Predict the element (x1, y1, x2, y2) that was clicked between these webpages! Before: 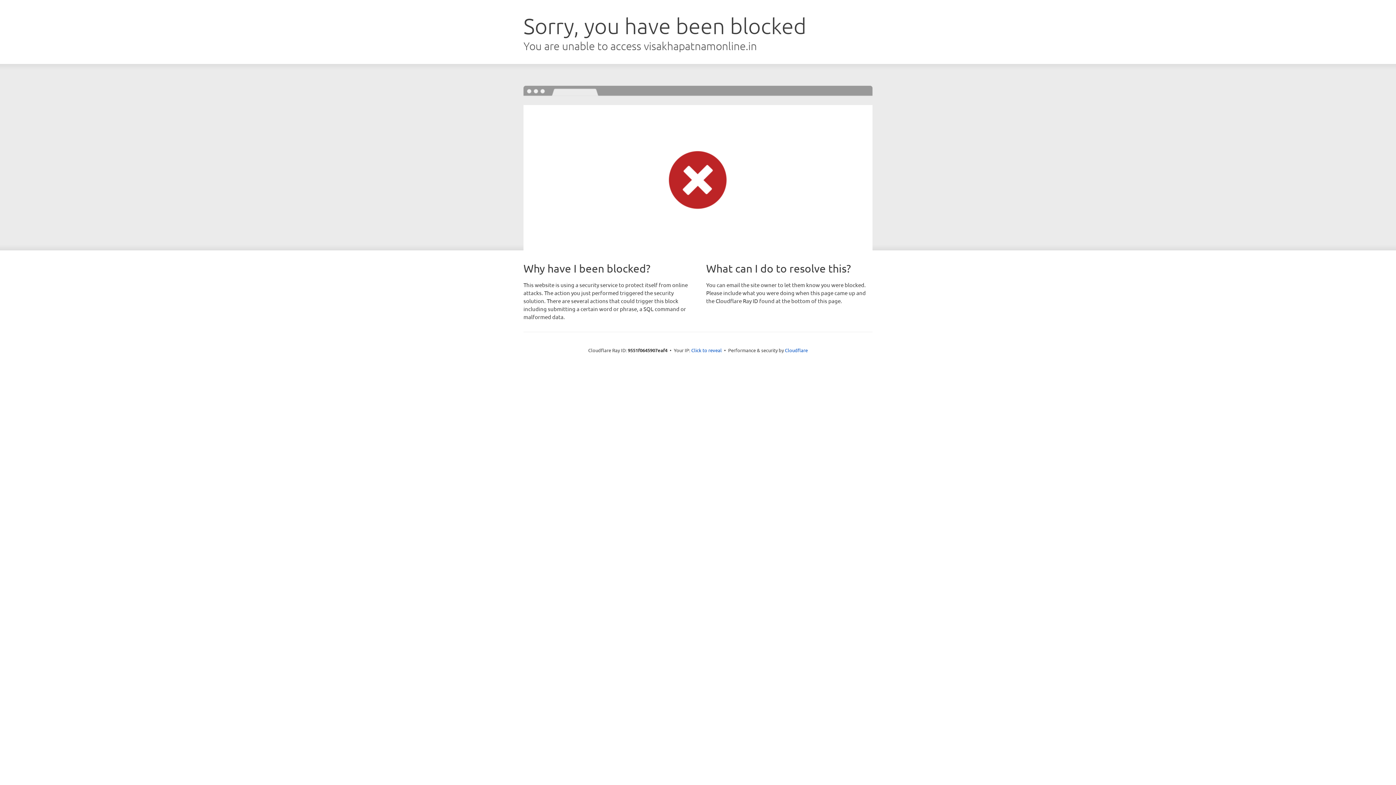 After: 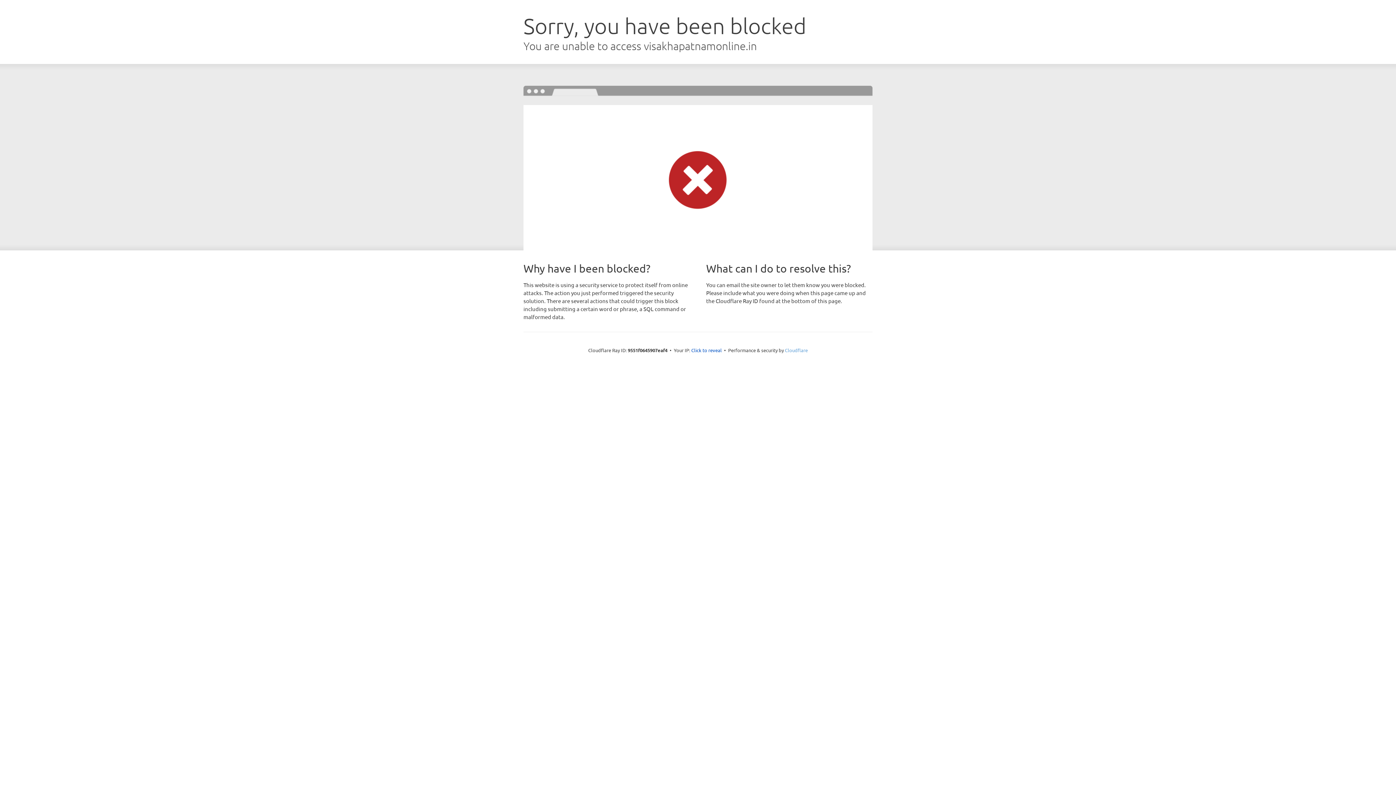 Action: label: Cloudflare bbox: (785, 347, 808, 353)